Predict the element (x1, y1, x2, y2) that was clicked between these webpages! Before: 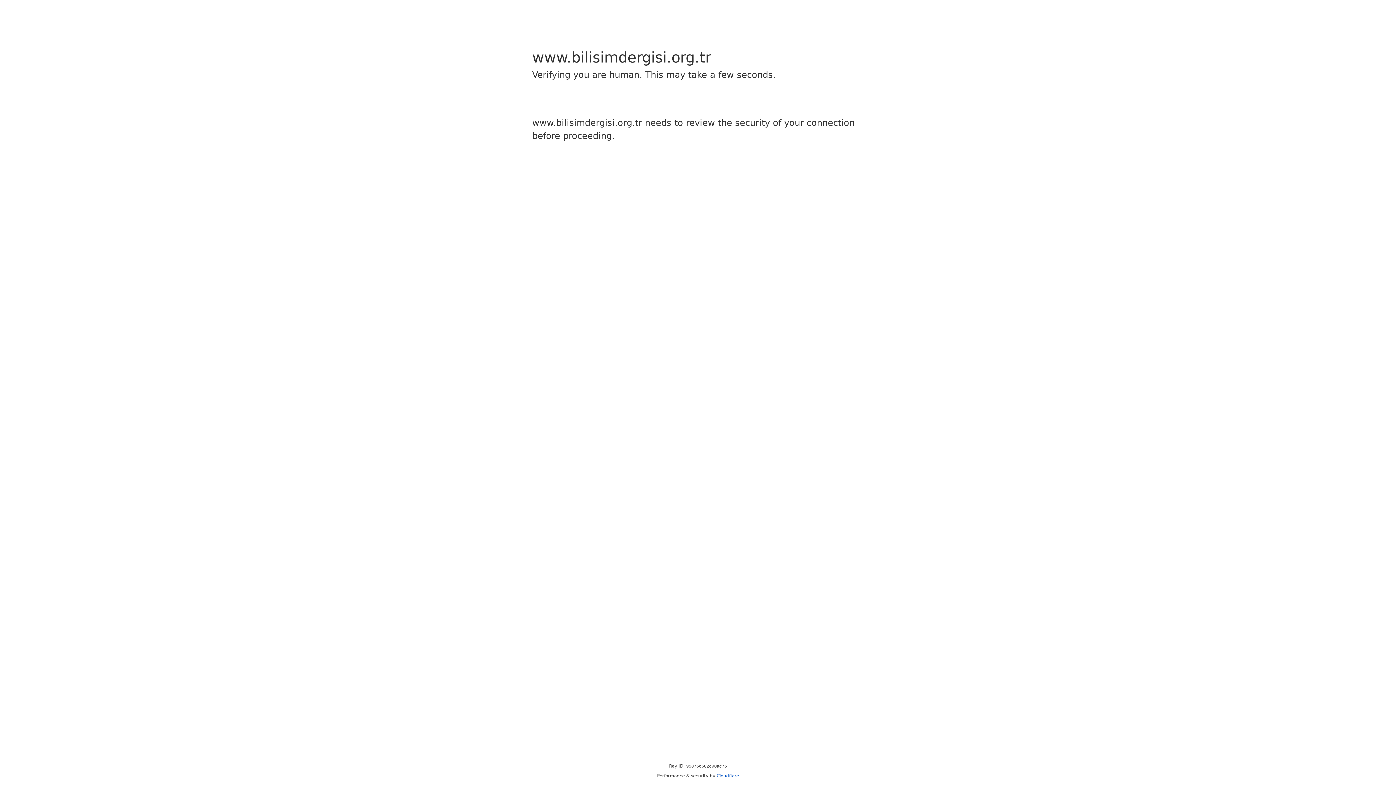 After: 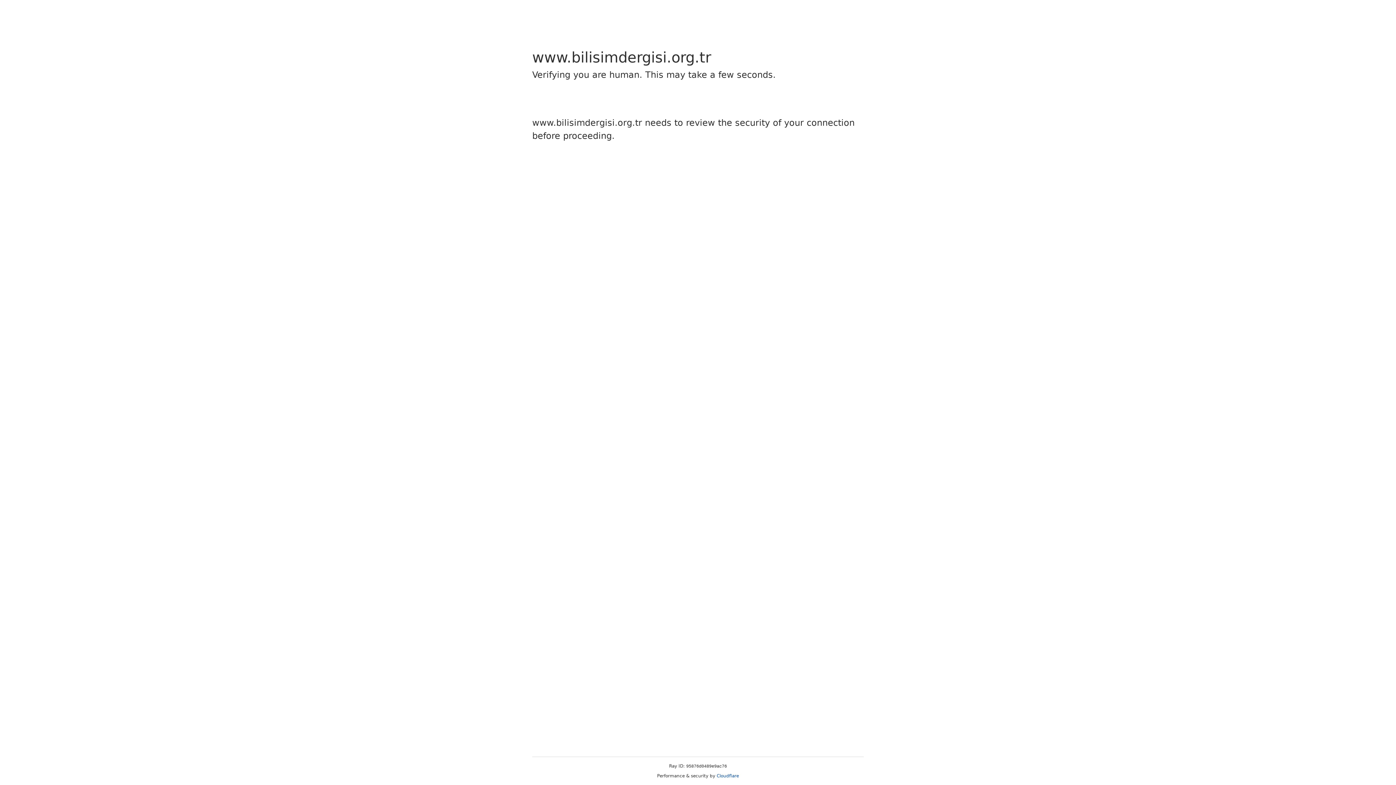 Action: label: Cloudflare bbox: (716, 773, 739, 778)